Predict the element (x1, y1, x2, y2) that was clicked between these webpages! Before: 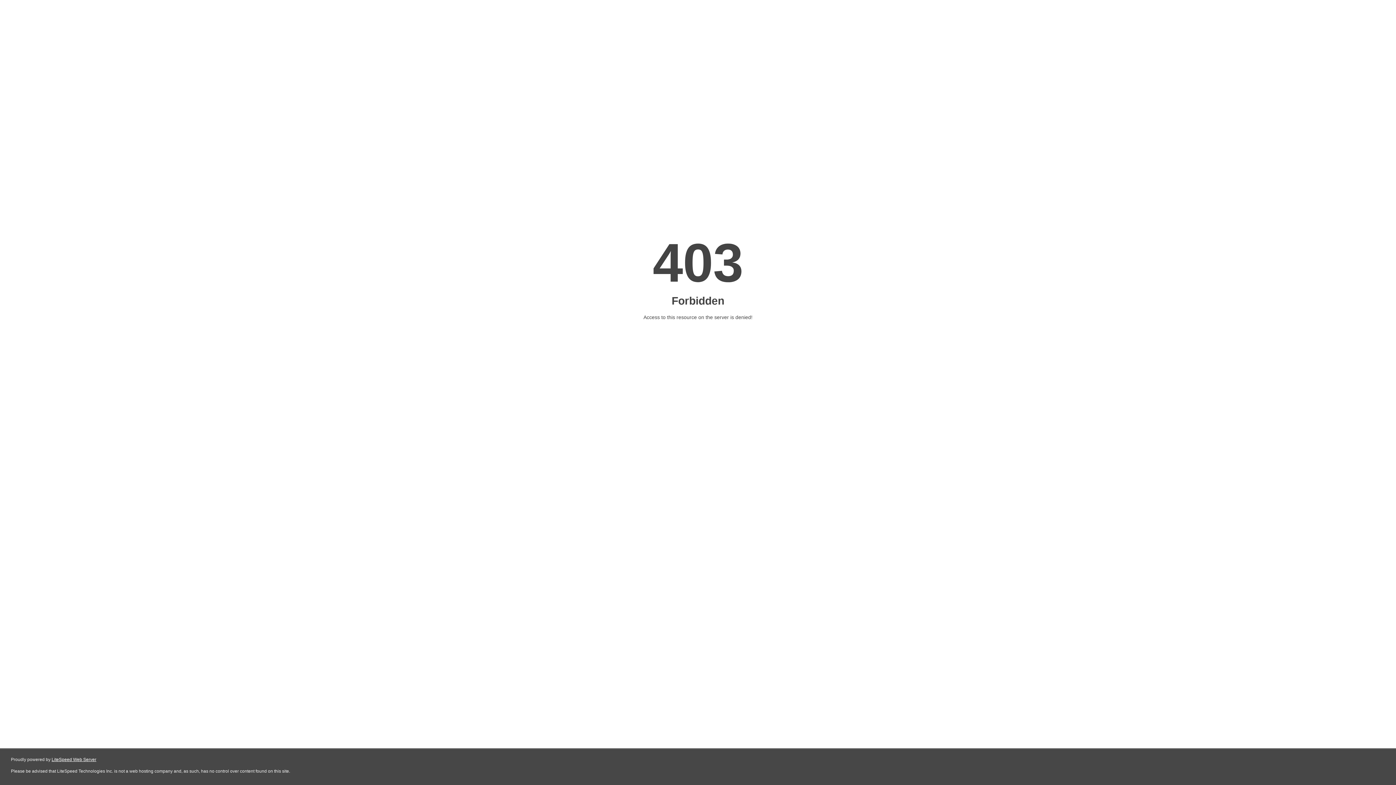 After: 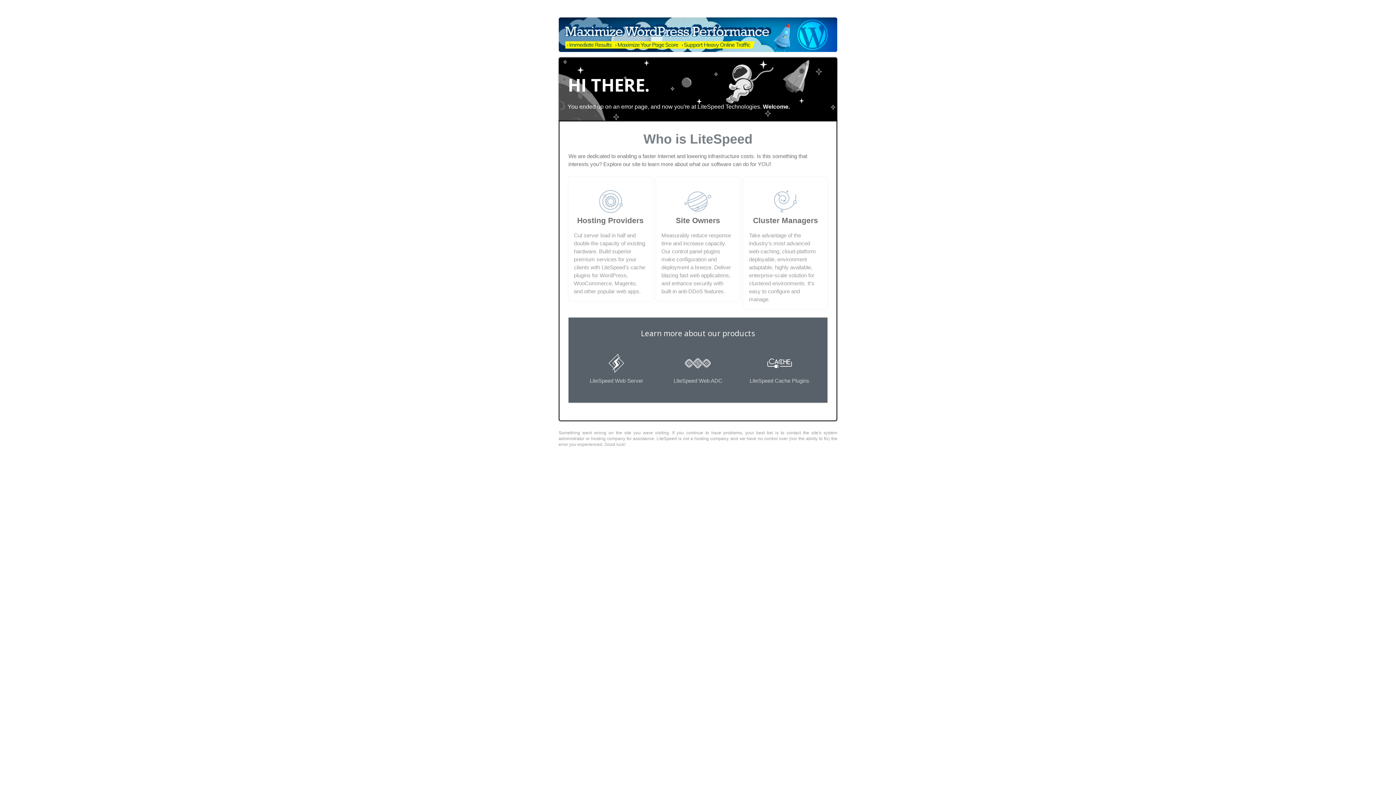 Action: bbox: (51, 757, 96, 762) label: LiteSpeed Web Server